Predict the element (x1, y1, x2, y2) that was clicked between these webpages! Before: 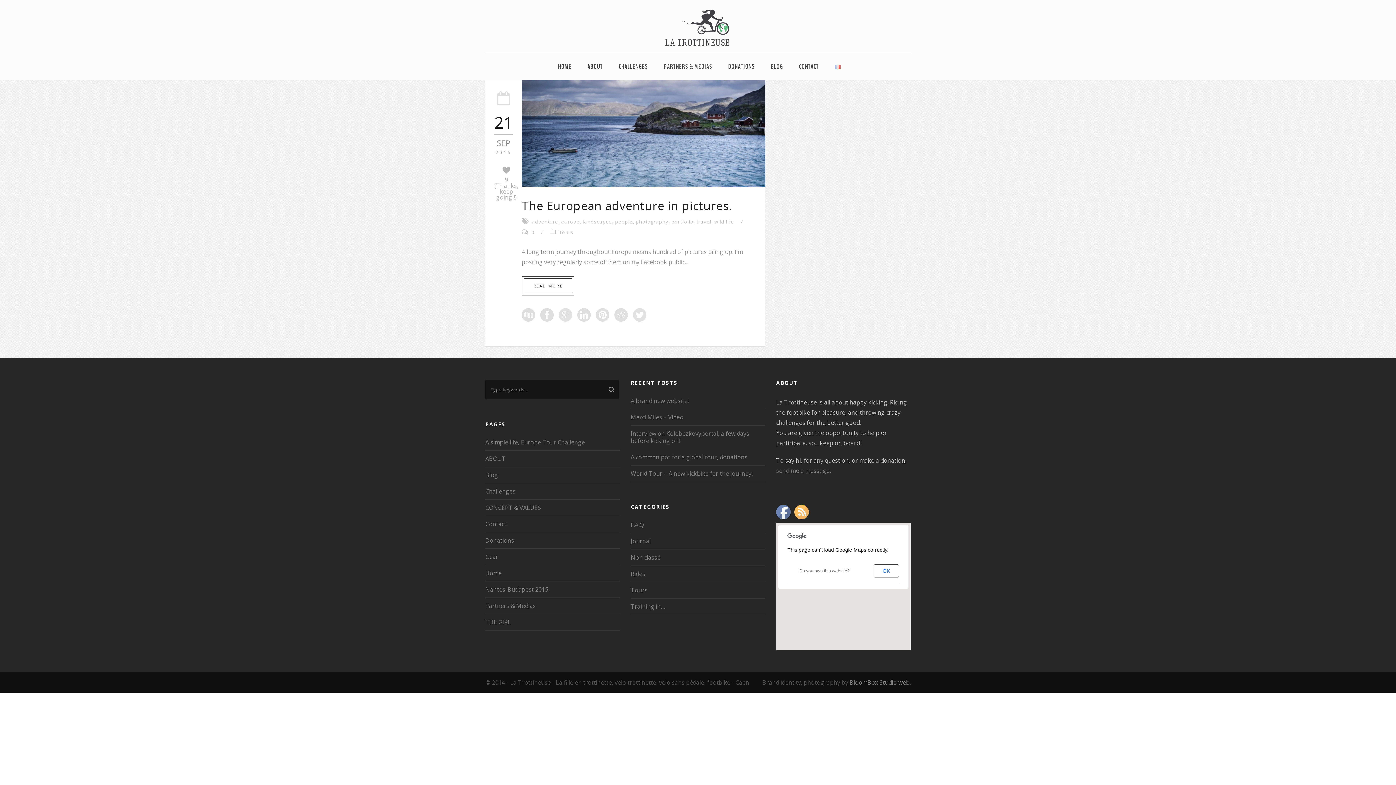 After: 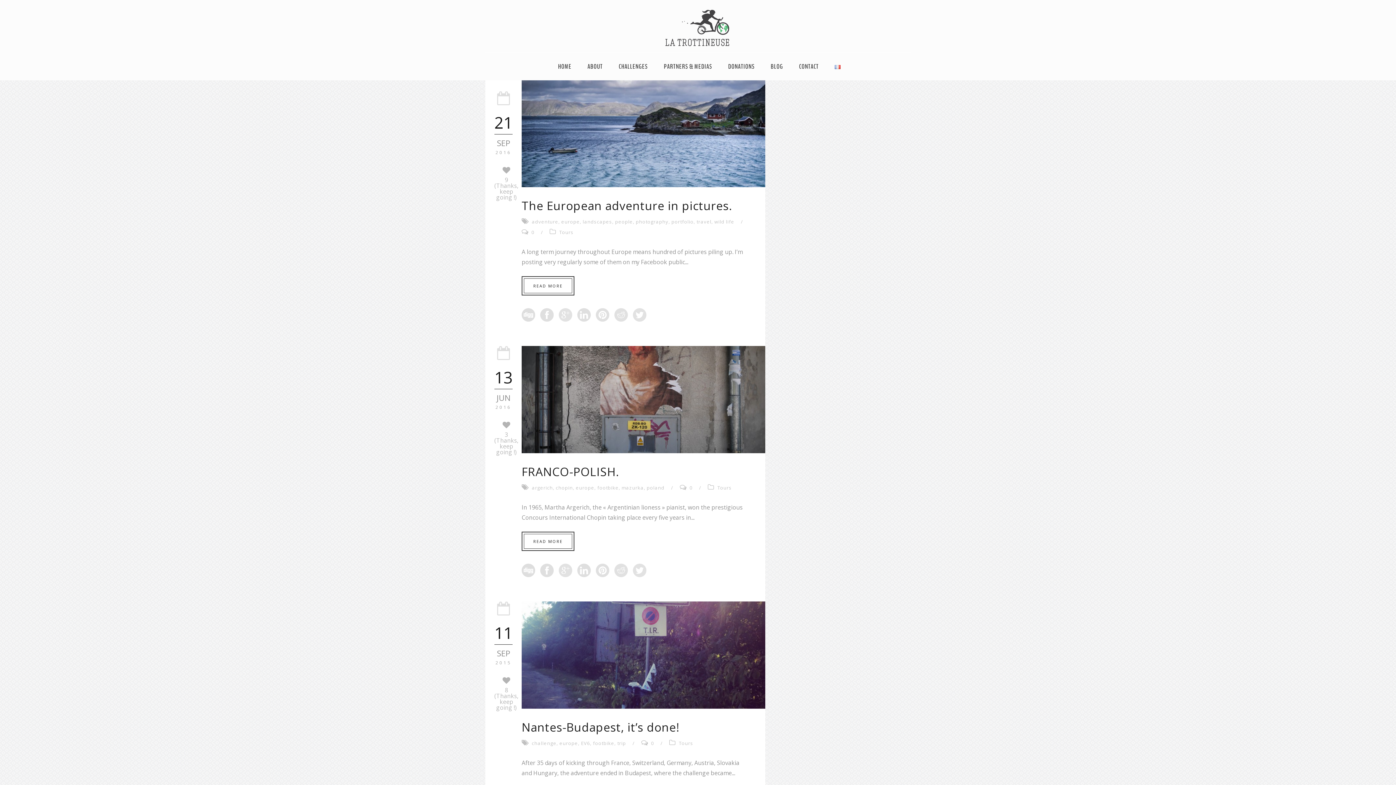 Action: label: europe bbox: (561, 218, 580, 225)